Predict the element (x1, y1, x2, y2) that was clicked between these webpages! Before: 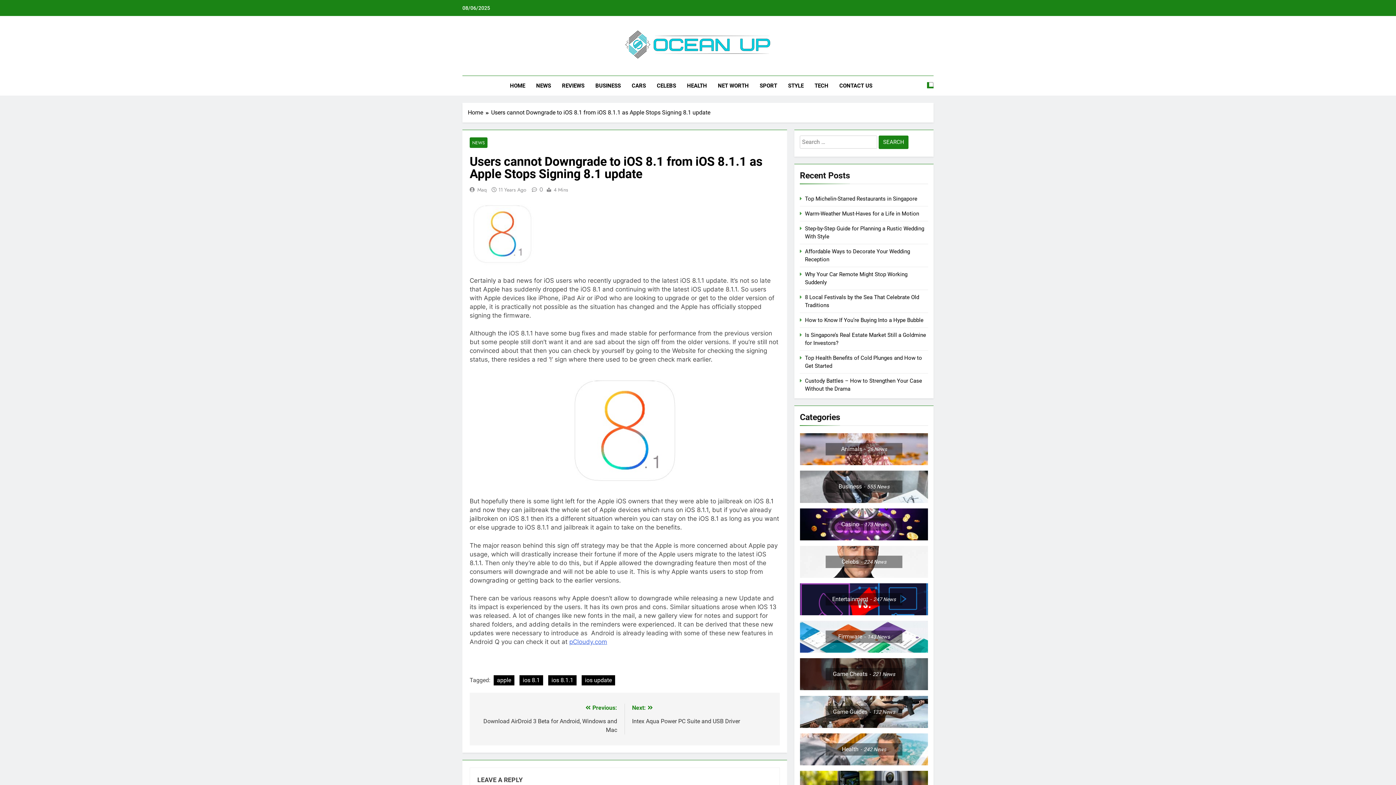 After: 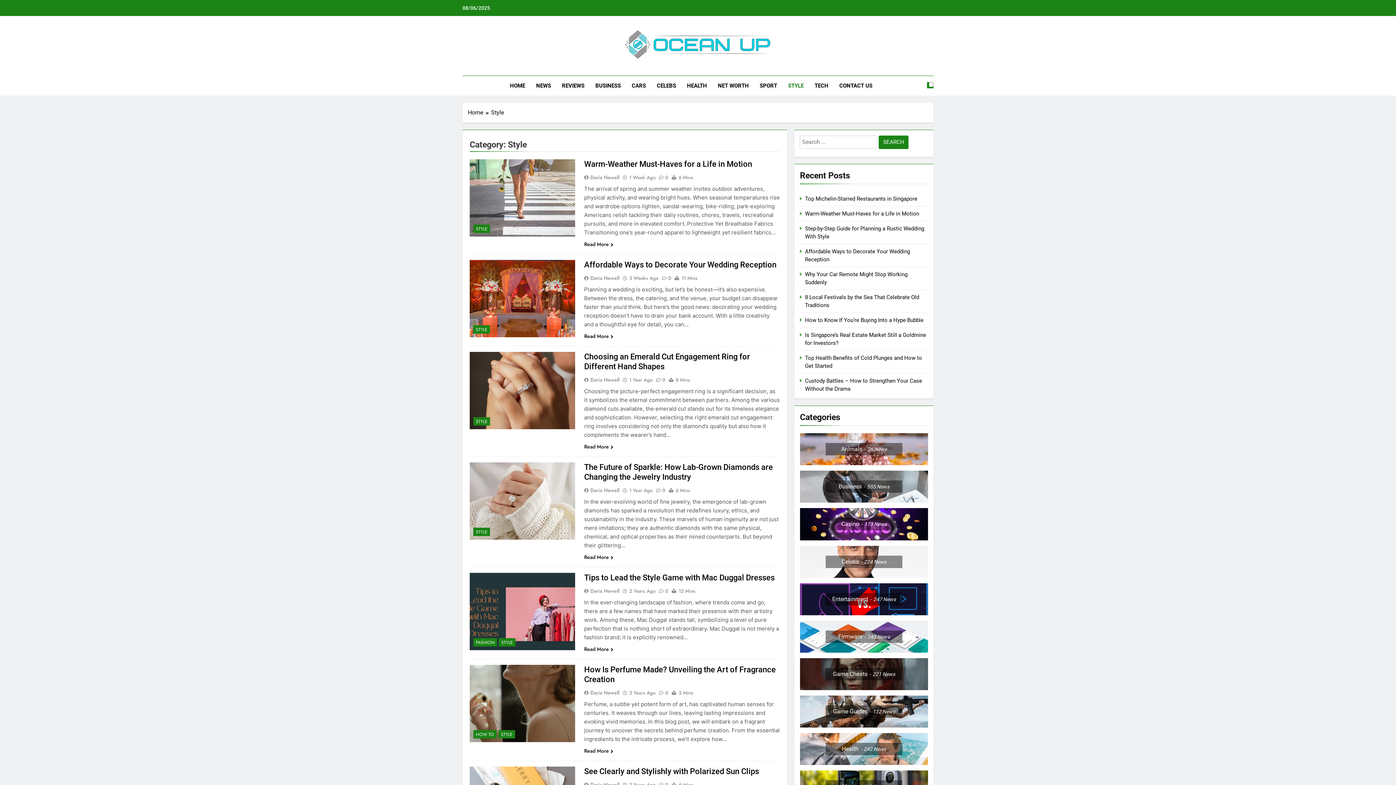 Action: label: STYLE bbox: (782, 76, 809, 95)